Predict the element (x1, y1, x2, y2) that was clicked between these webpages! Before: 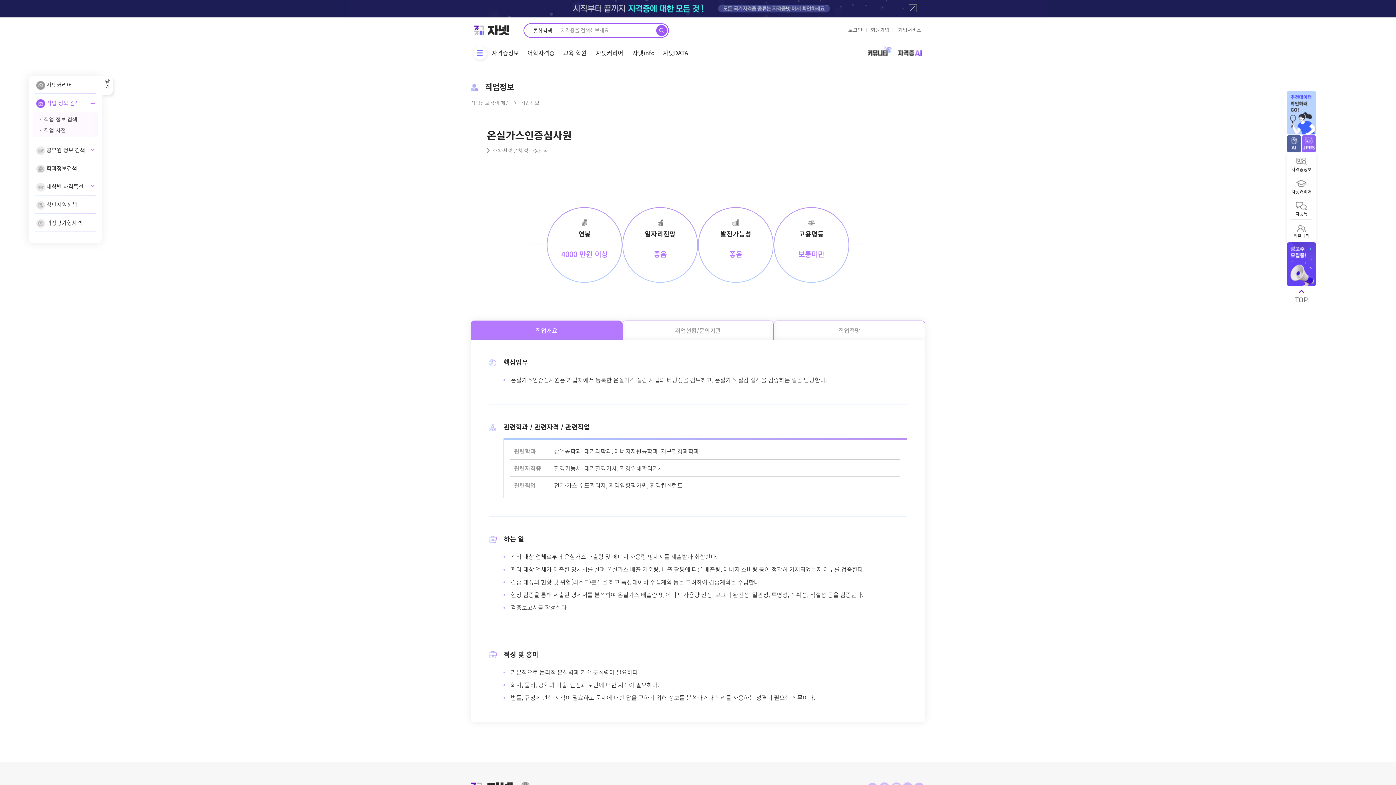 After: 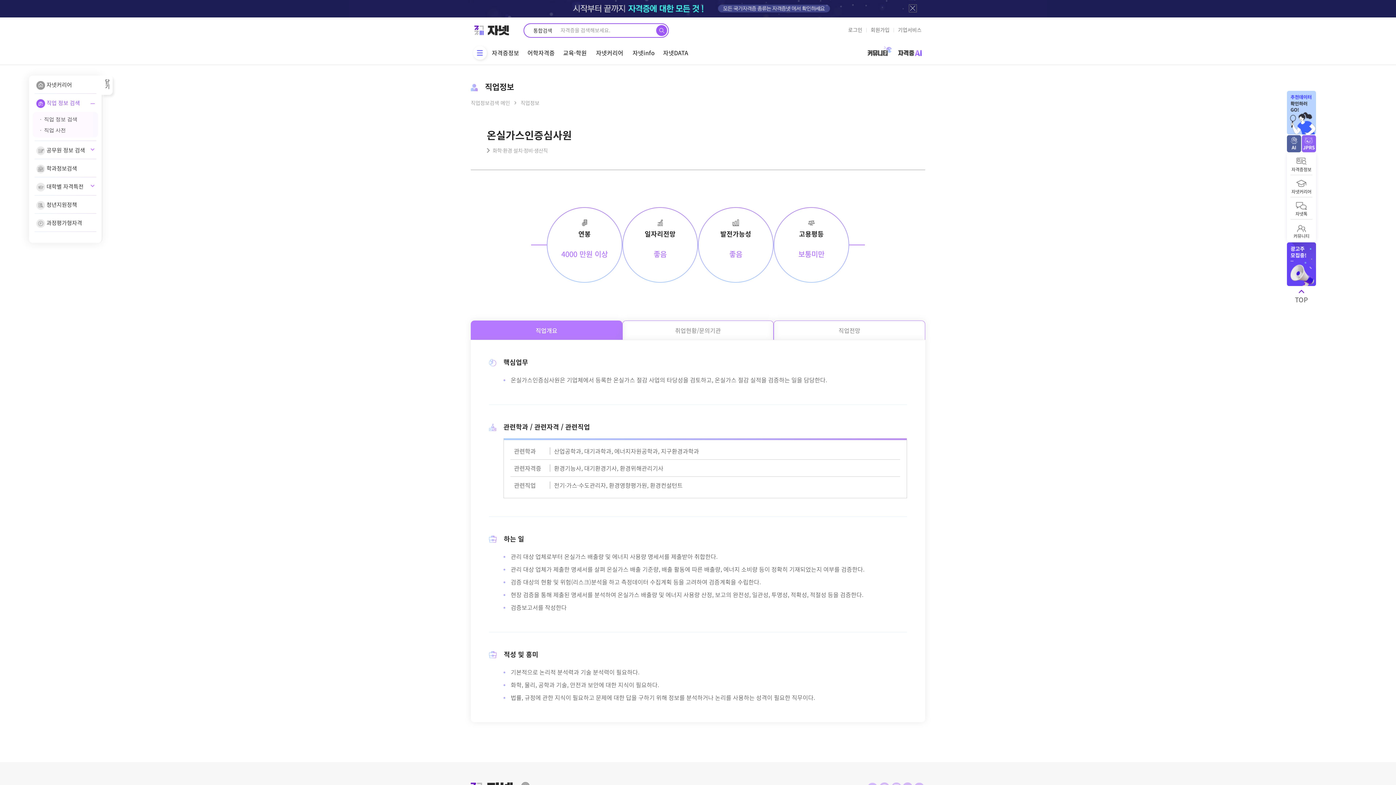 Action: label: TOP
상단으로 bbox: (1295, 289, 1308, 304)